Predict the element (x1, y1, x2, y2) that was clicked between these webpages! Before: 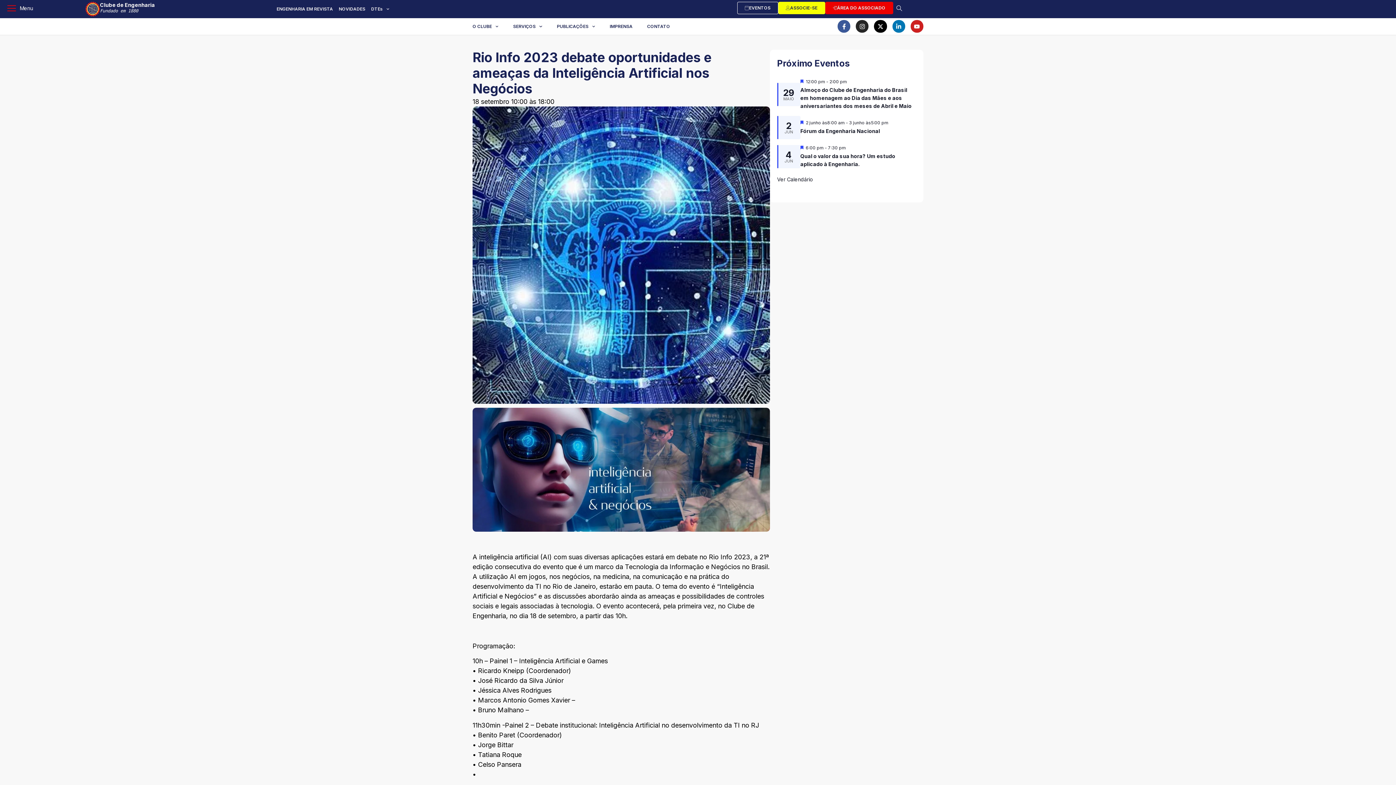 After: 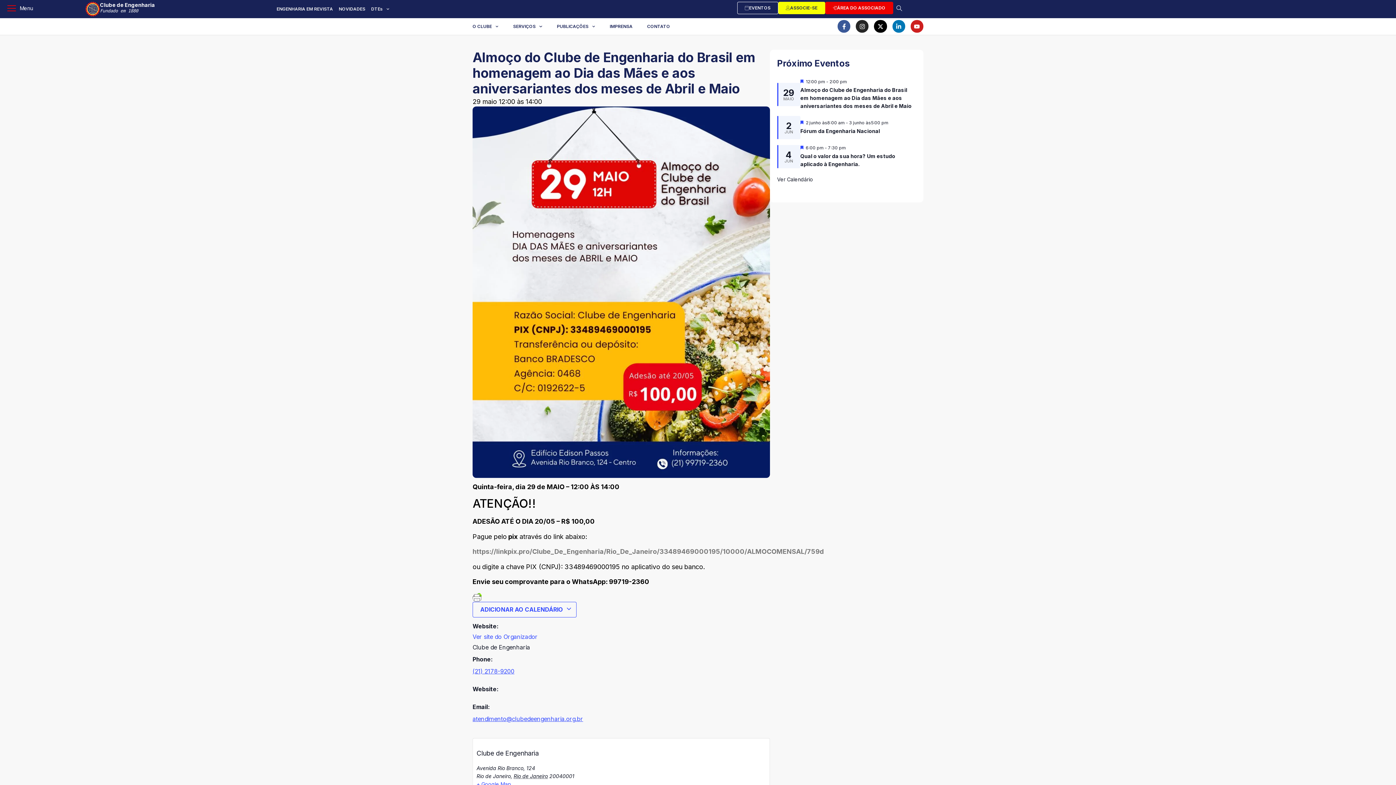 Action: label: Almoço do Clube de Engenharia do Brasil em homenagem ao Dia das Mães e aos aniversariantes dos meses de Abril e Maio bbox: (800, 86, 911, 109)